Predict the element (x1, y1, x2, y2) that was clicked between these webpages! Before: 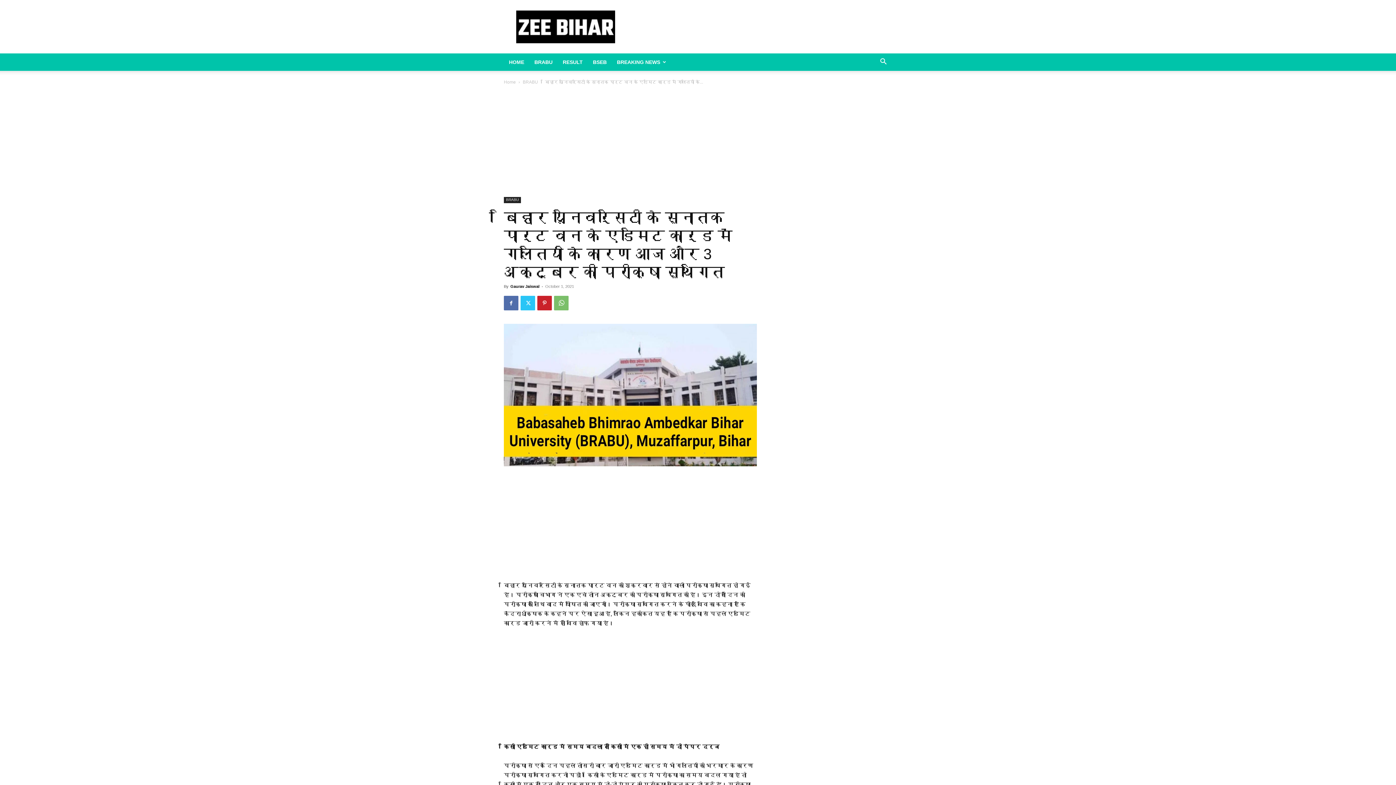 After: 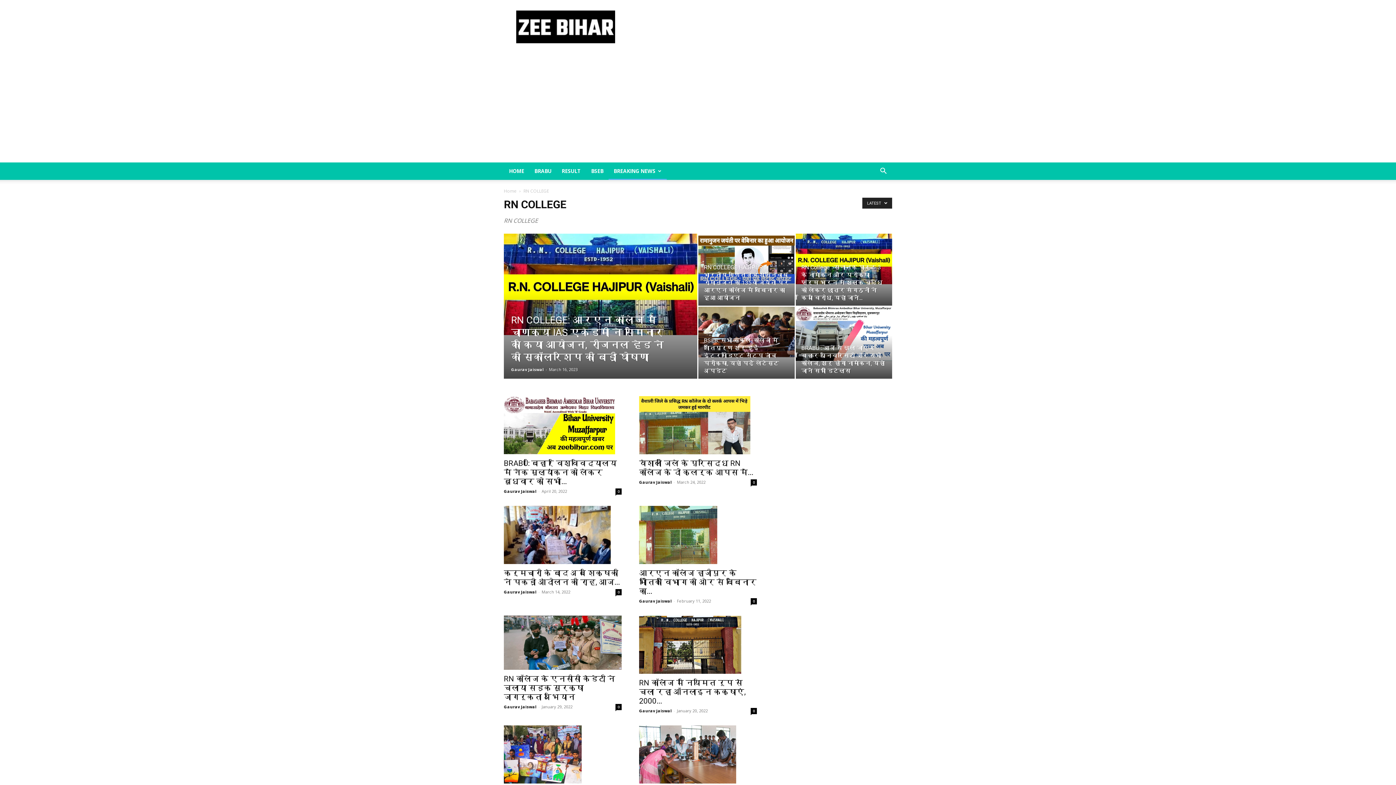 Action: bbox: (612, 53, 671, 70) label: BREAKING NEWS